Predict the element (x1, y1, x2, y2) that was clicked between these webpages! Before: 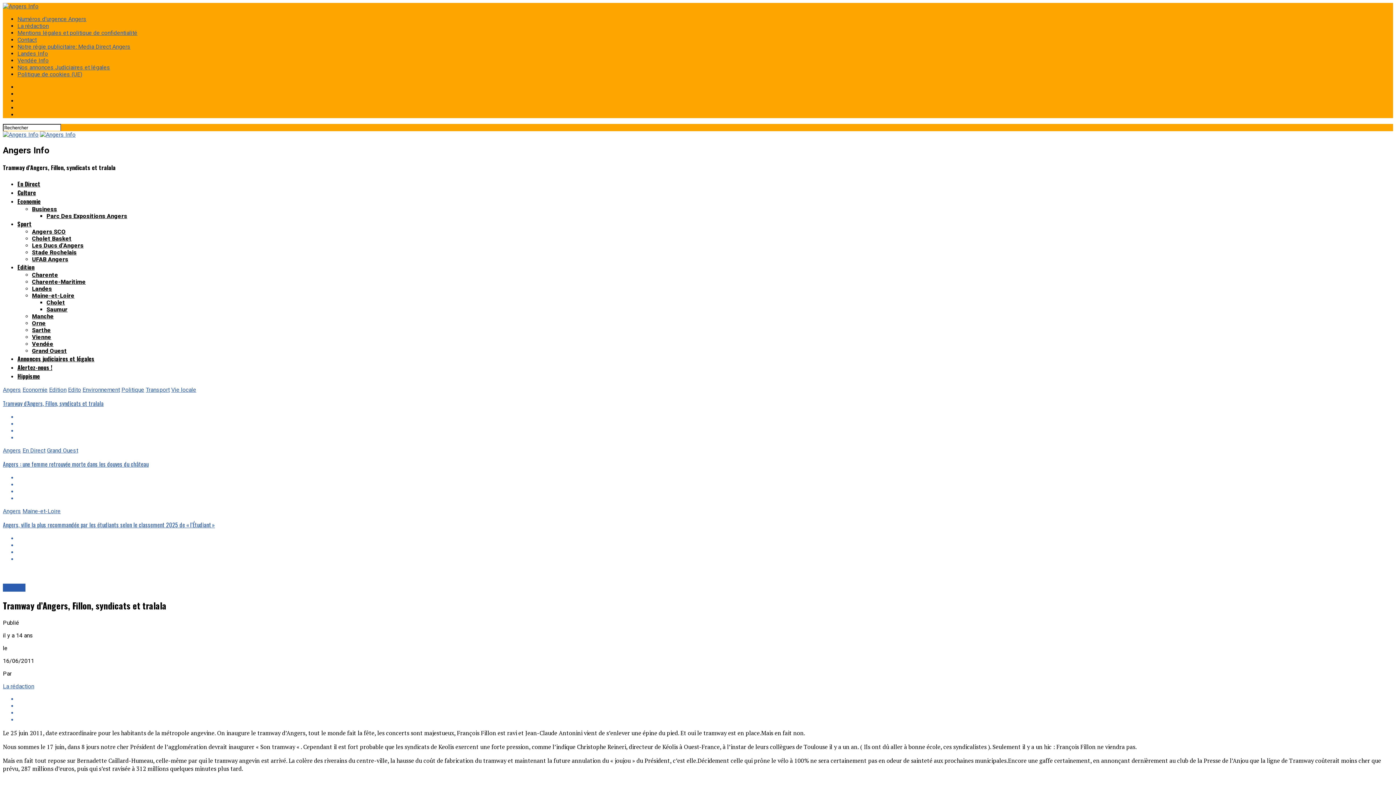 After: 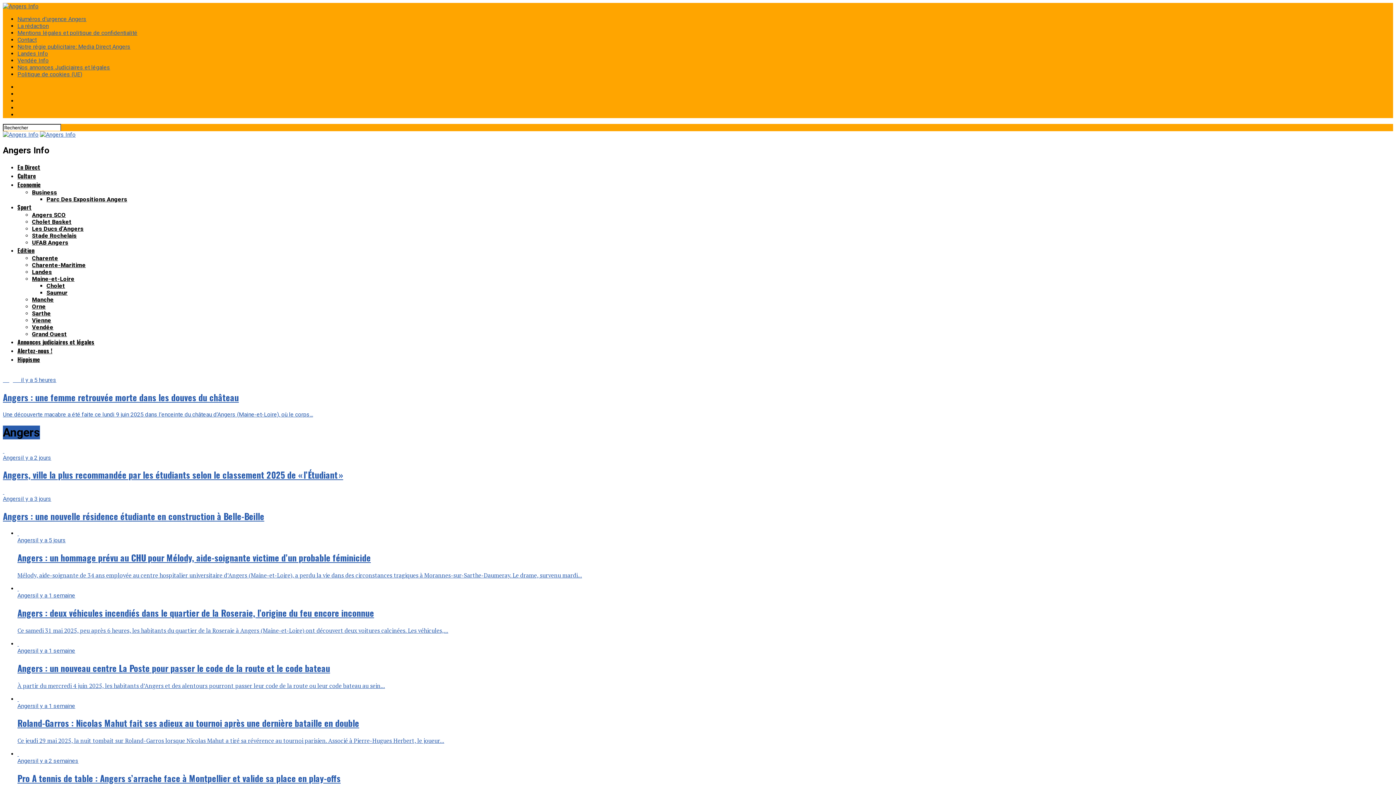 Action: bbox: (2, 508, 21, 515) label: Angers